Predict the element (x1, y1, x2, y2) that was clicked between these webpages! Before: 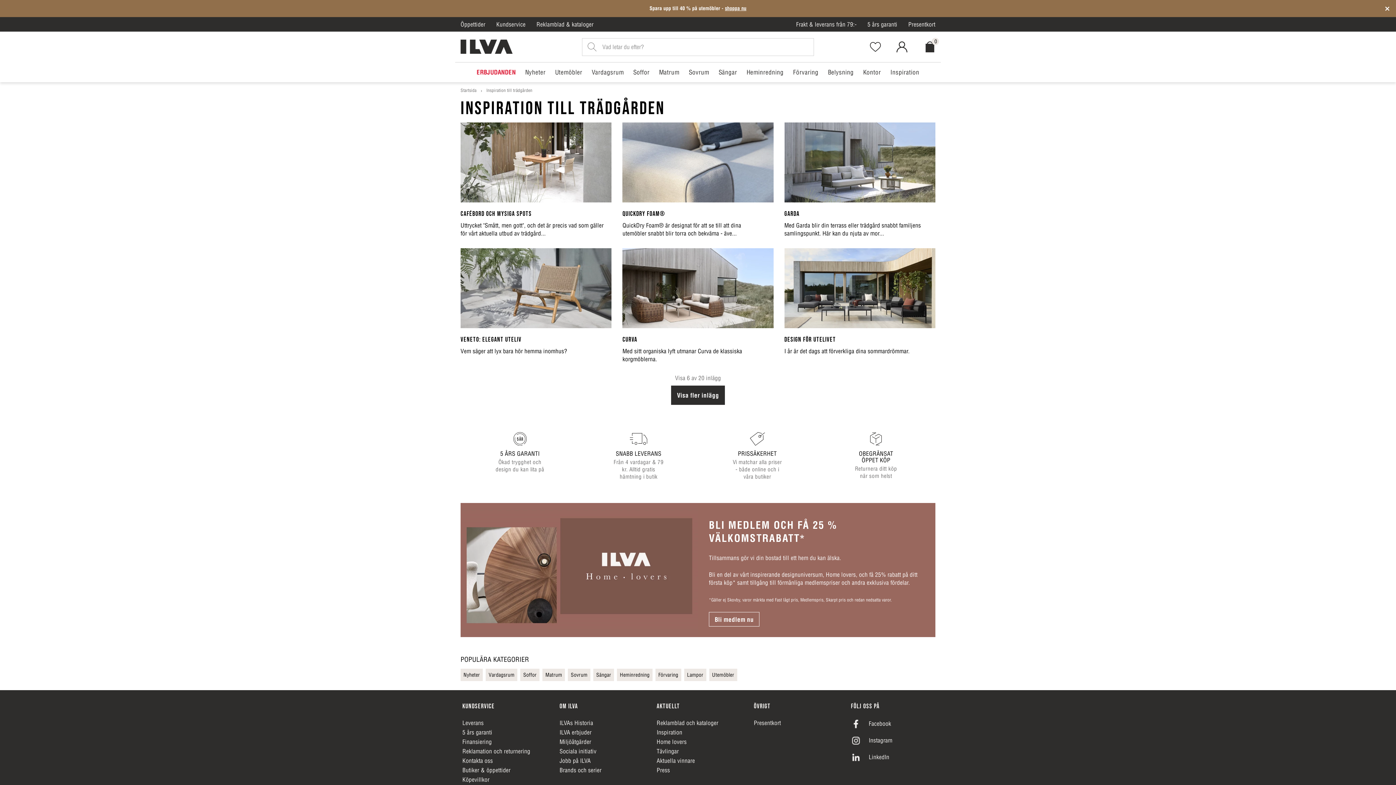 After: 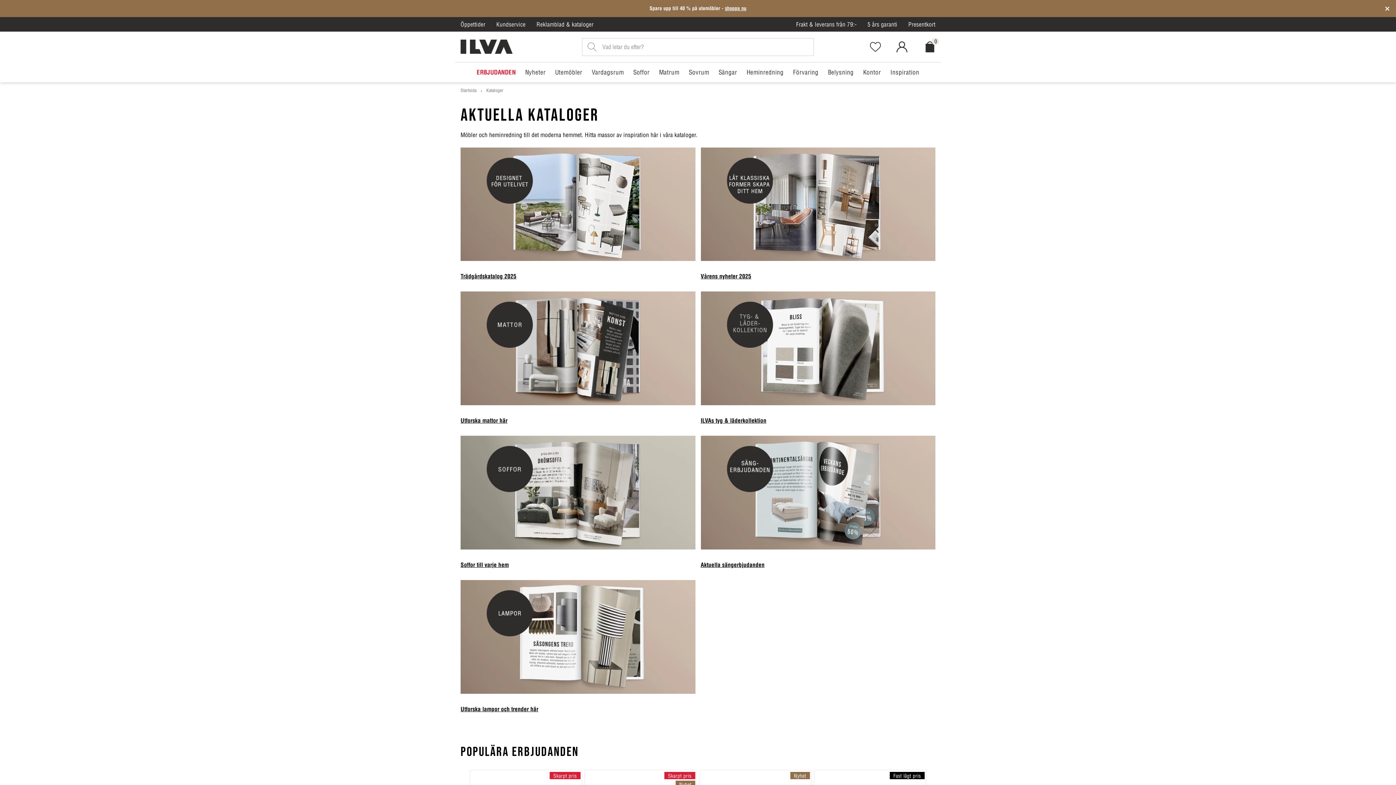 Action: label: Reklamblad och kataloger bbox: (656, 711, 739, 720)